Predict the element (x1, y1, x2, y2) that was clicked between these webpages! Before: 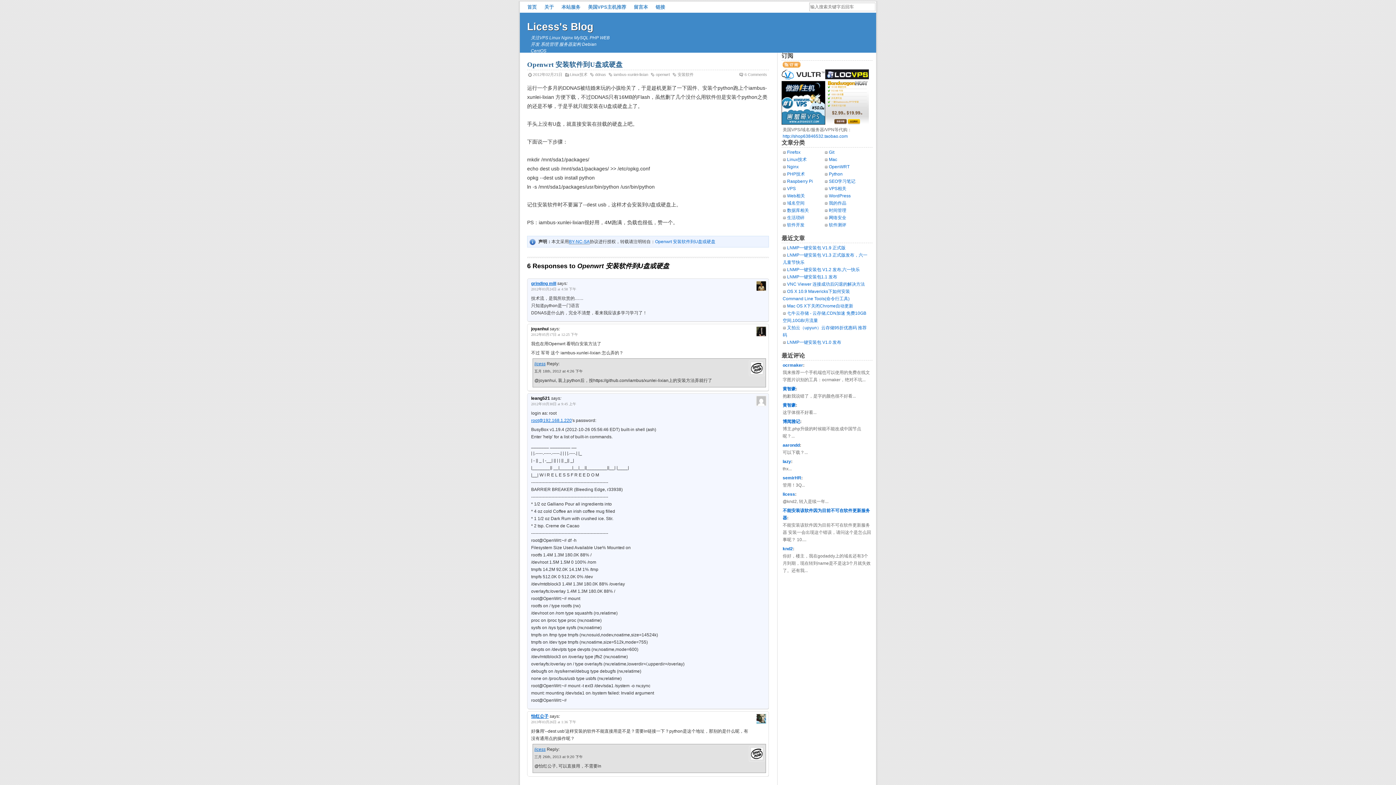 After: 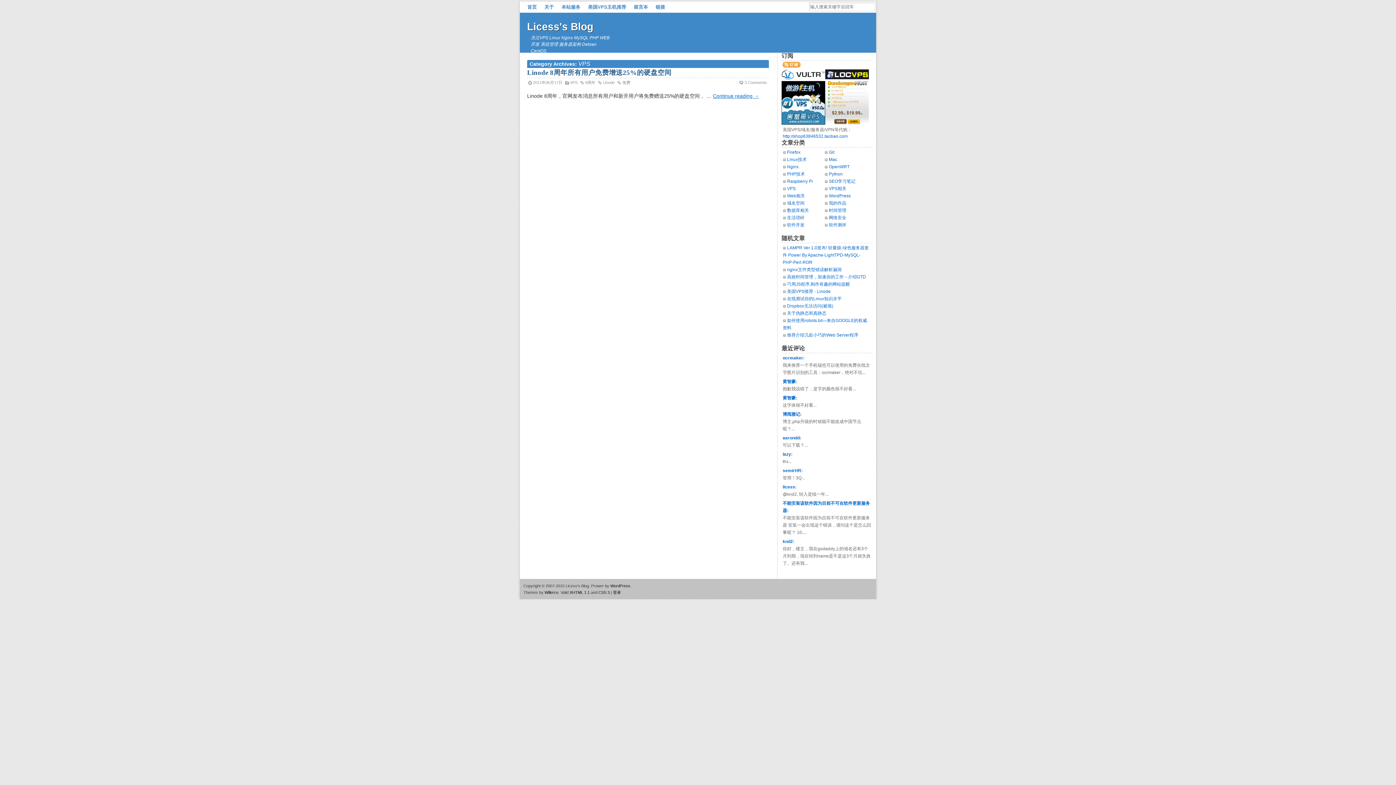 Action: bbox: (787, 186, 796, 191) label: VPS